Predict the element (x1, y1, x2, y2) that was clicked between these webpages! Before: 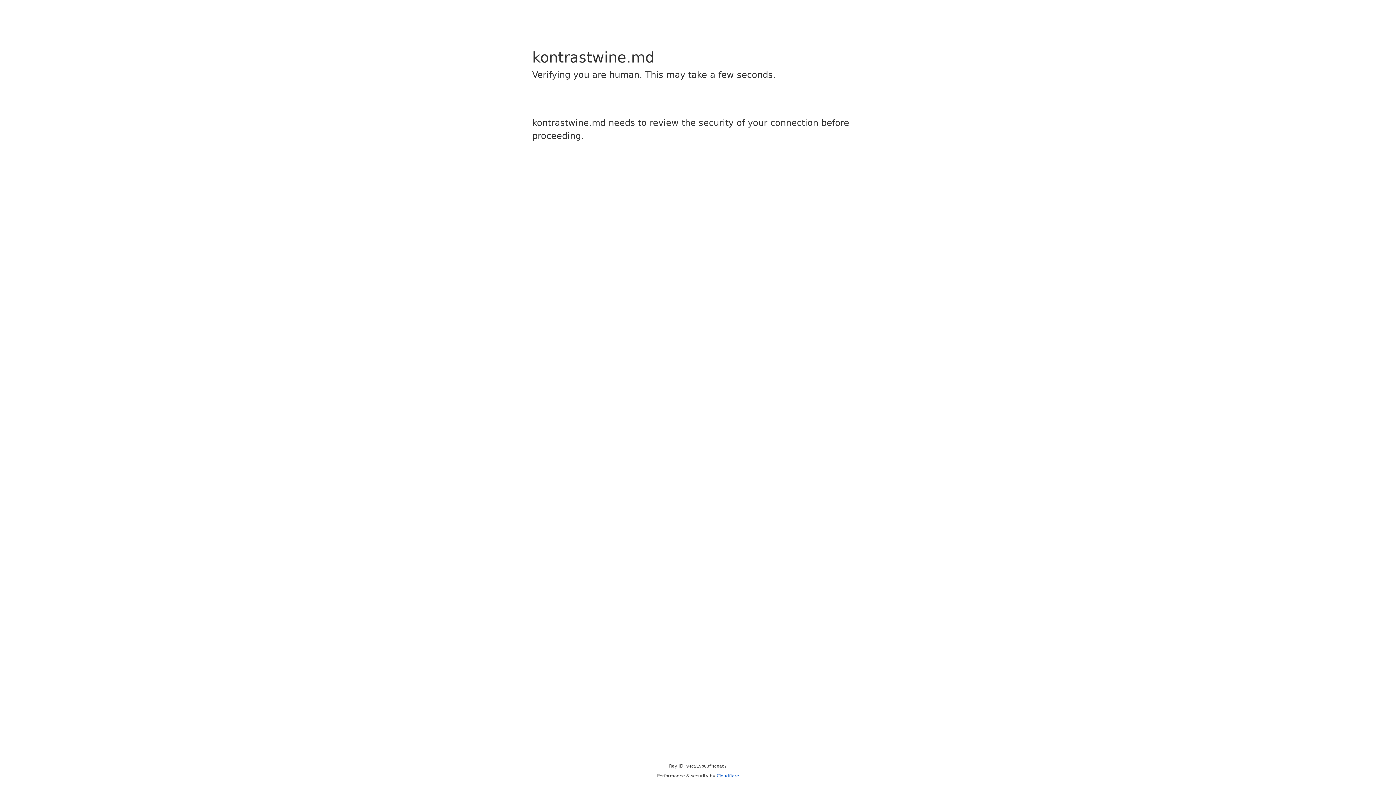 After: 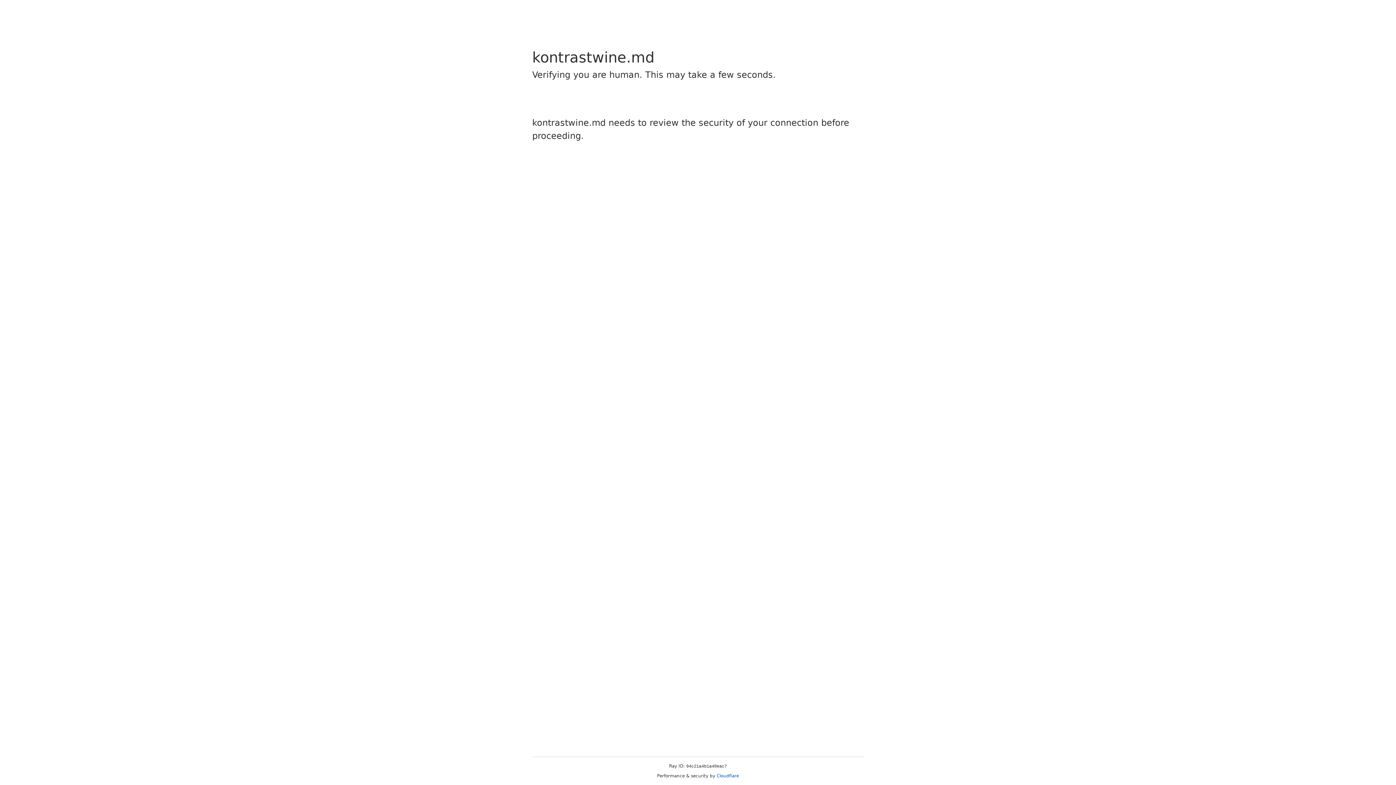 Action: label: Cloudflare bbox: (716, 773, 739, 778)